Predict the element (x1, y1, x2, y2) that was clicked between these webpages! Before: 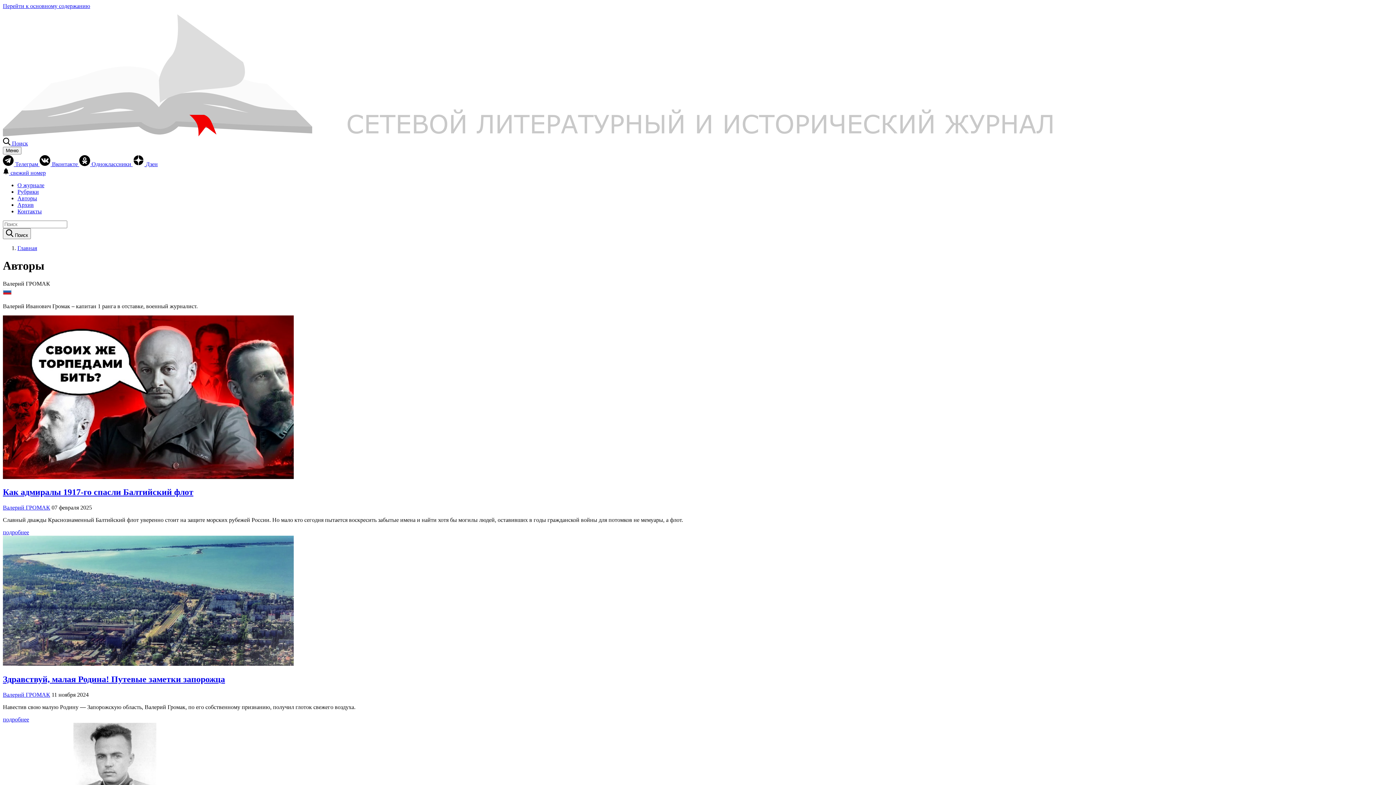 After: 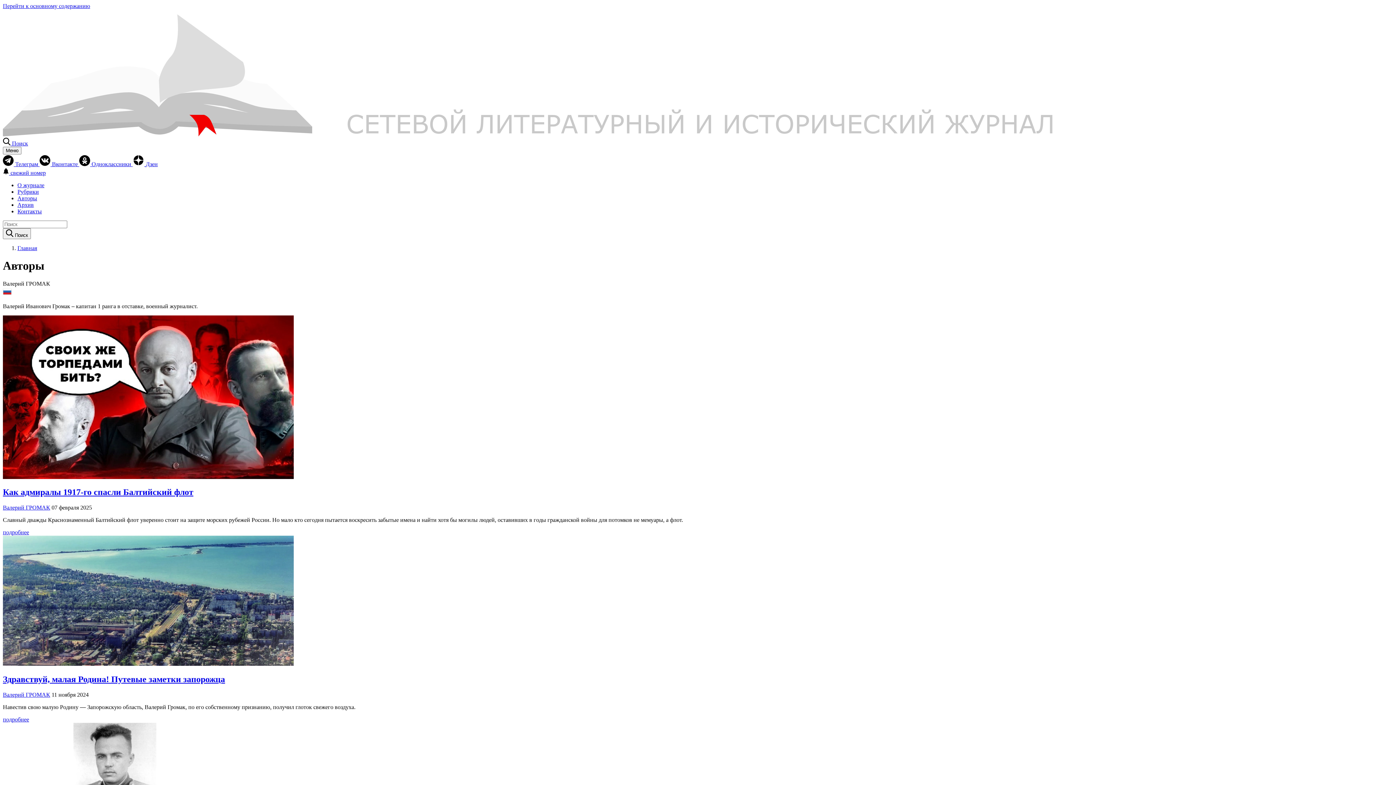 Action: bbox: (2, 692, 50, 698) label: Валерий ГРОМАК